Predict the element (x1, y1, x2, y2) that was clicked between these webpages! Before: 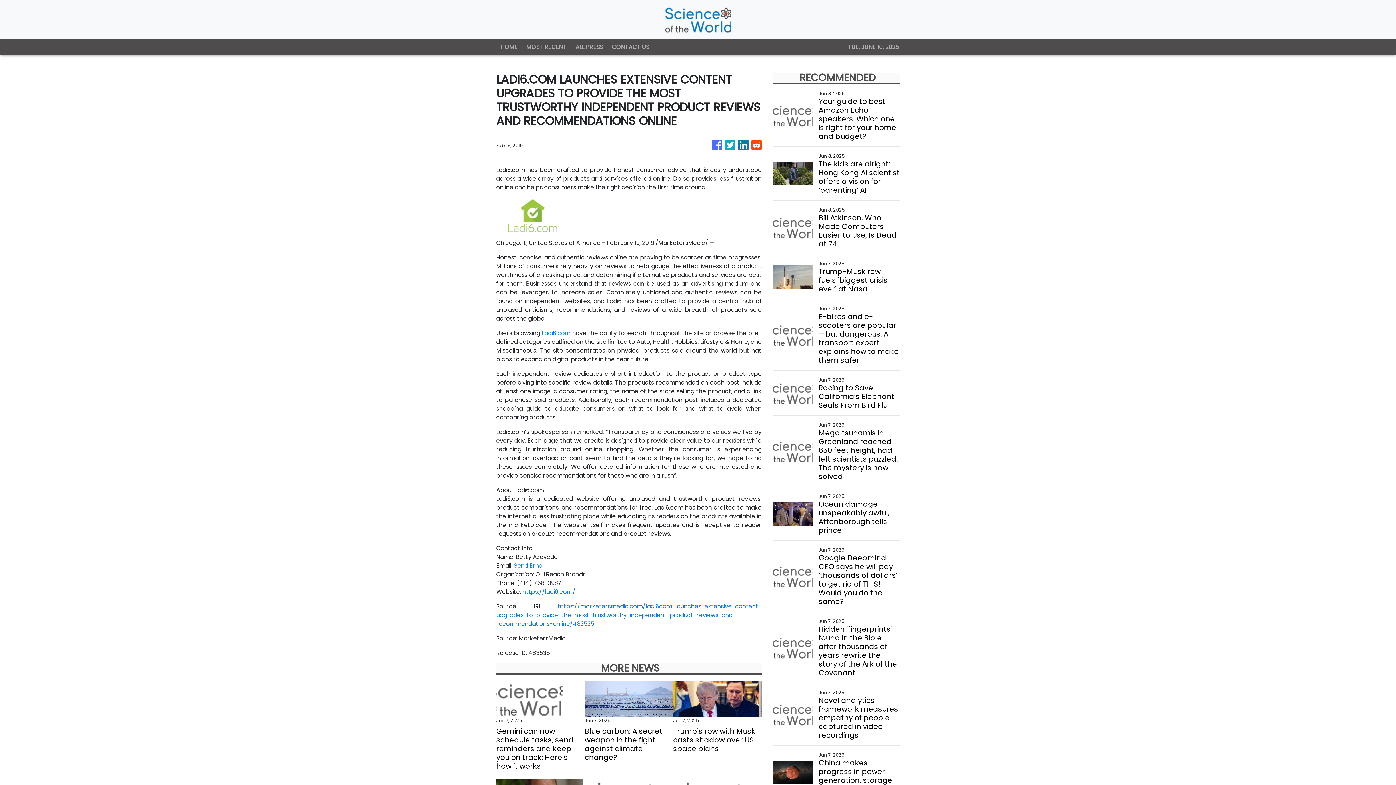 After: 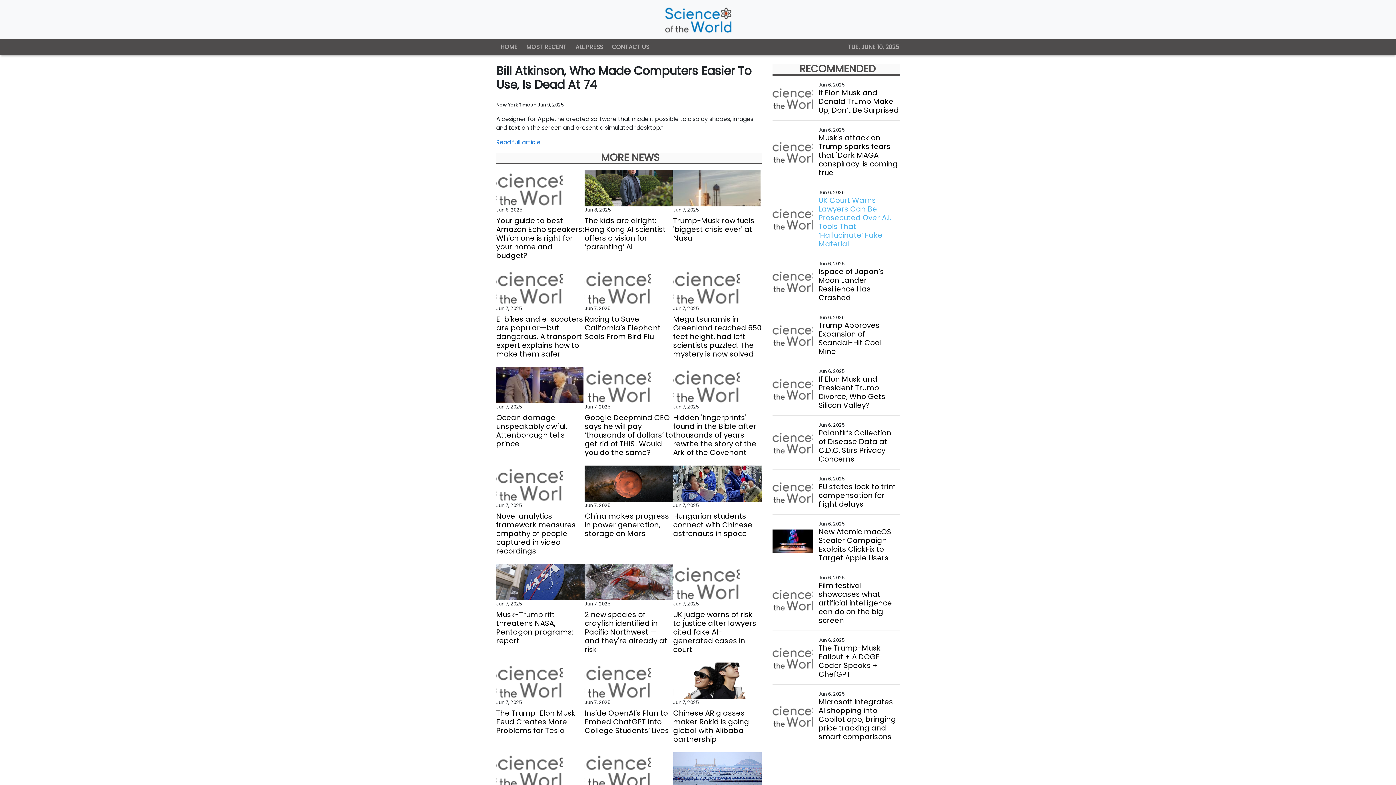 Action: label: Bill Atkinson, Who Made Computers Easier to Use, Is Dead at 74 bbox: (818, 213, 899, 248)